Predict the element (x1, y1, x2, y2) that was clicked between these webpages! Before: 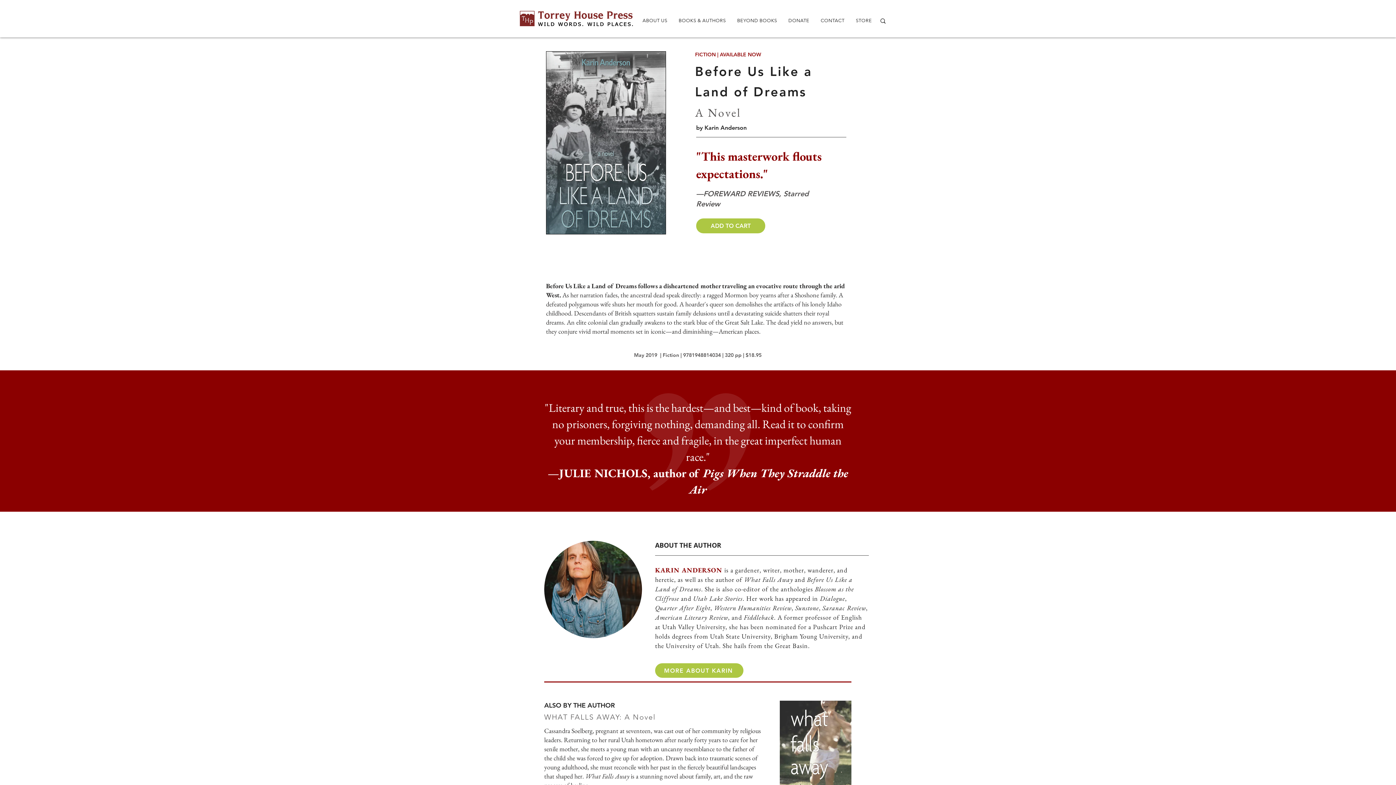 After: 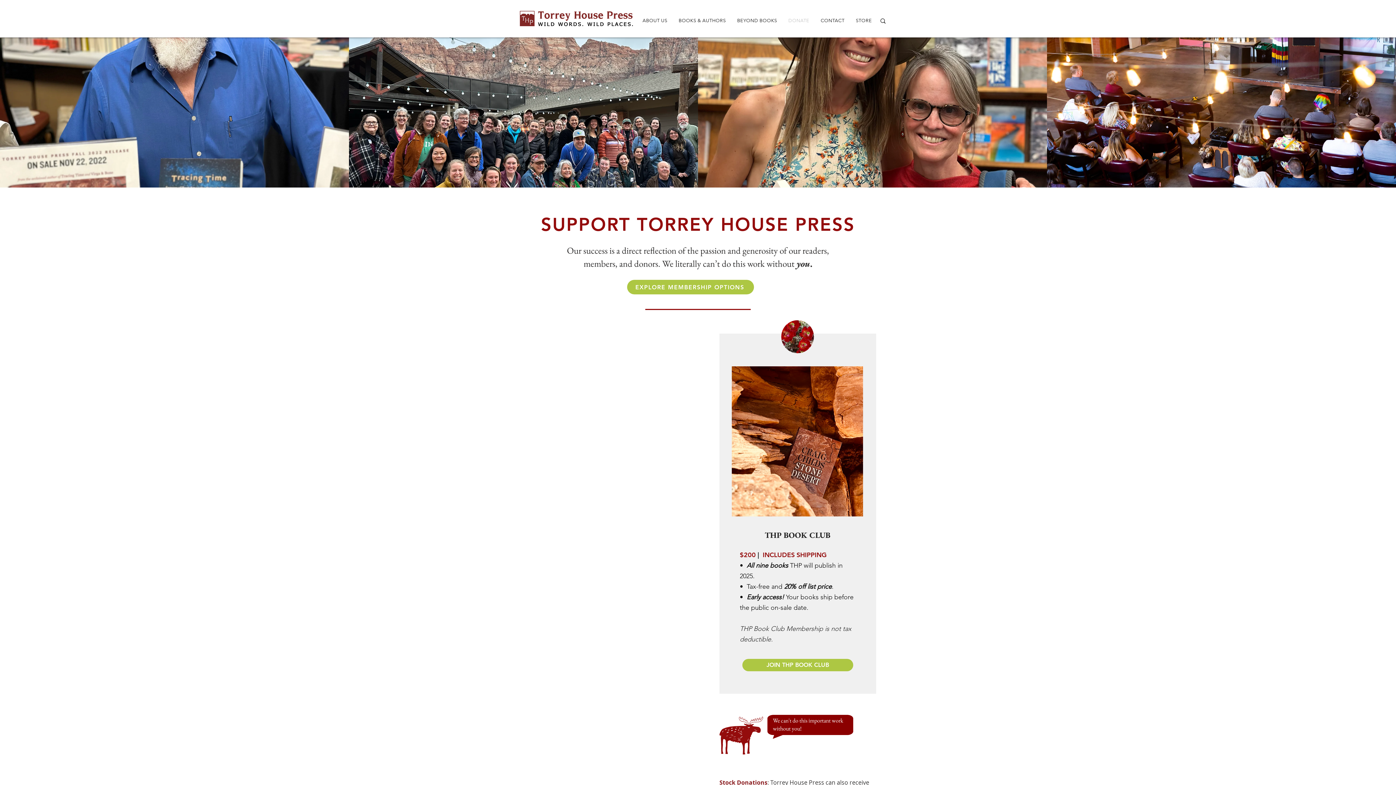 Action: bbox: (784, 14, 813, 26) label: DONATE